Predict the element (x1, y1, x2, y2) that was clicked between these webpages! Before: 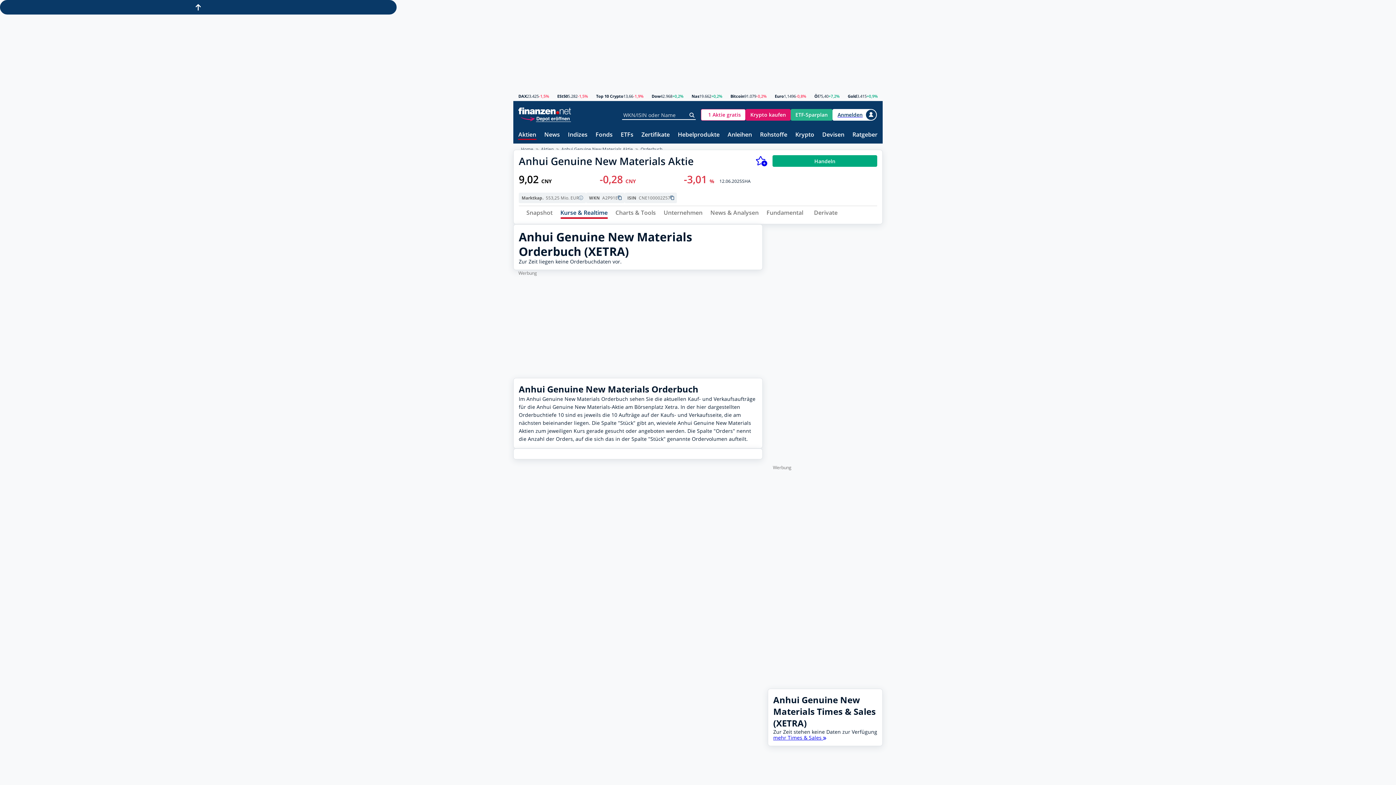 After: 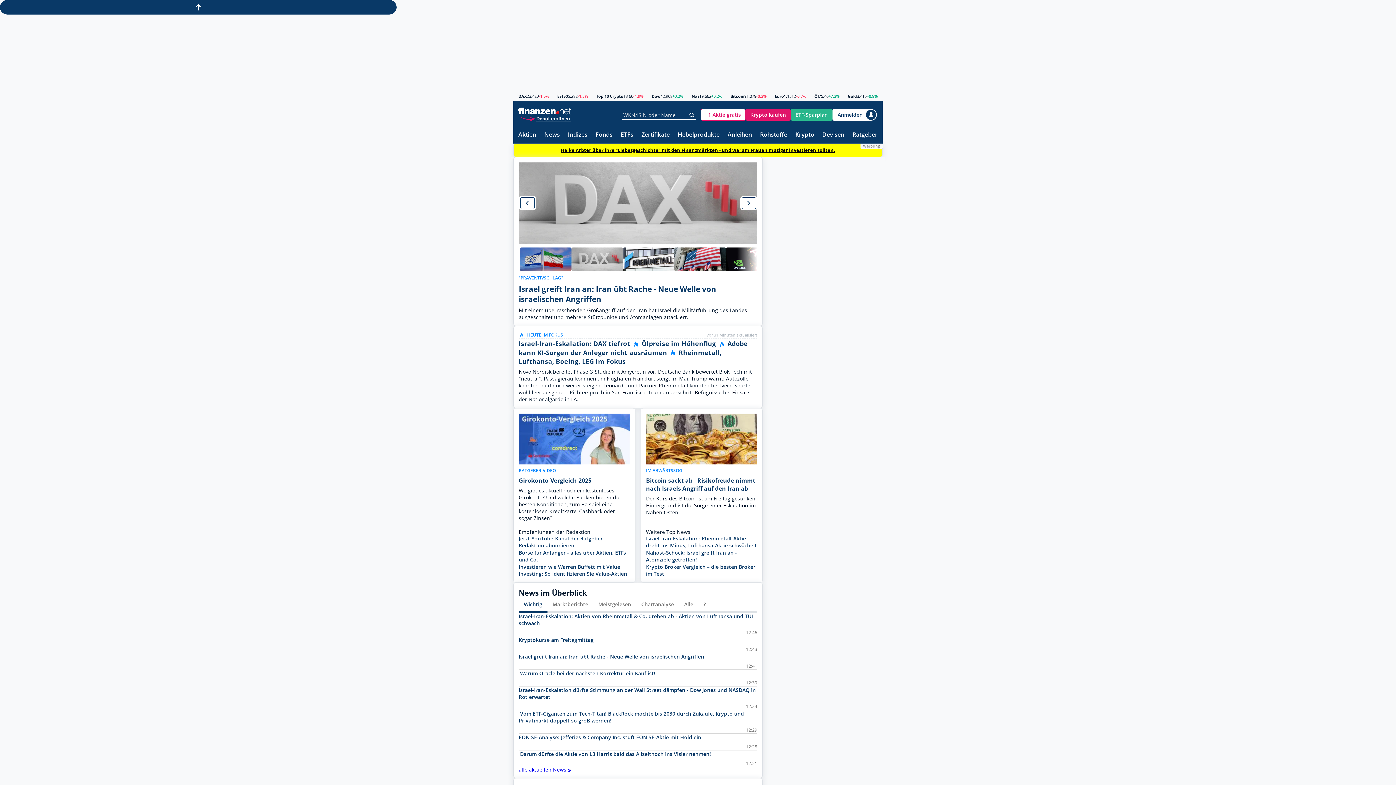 Action: bbox: (518, 107, 571, 114)